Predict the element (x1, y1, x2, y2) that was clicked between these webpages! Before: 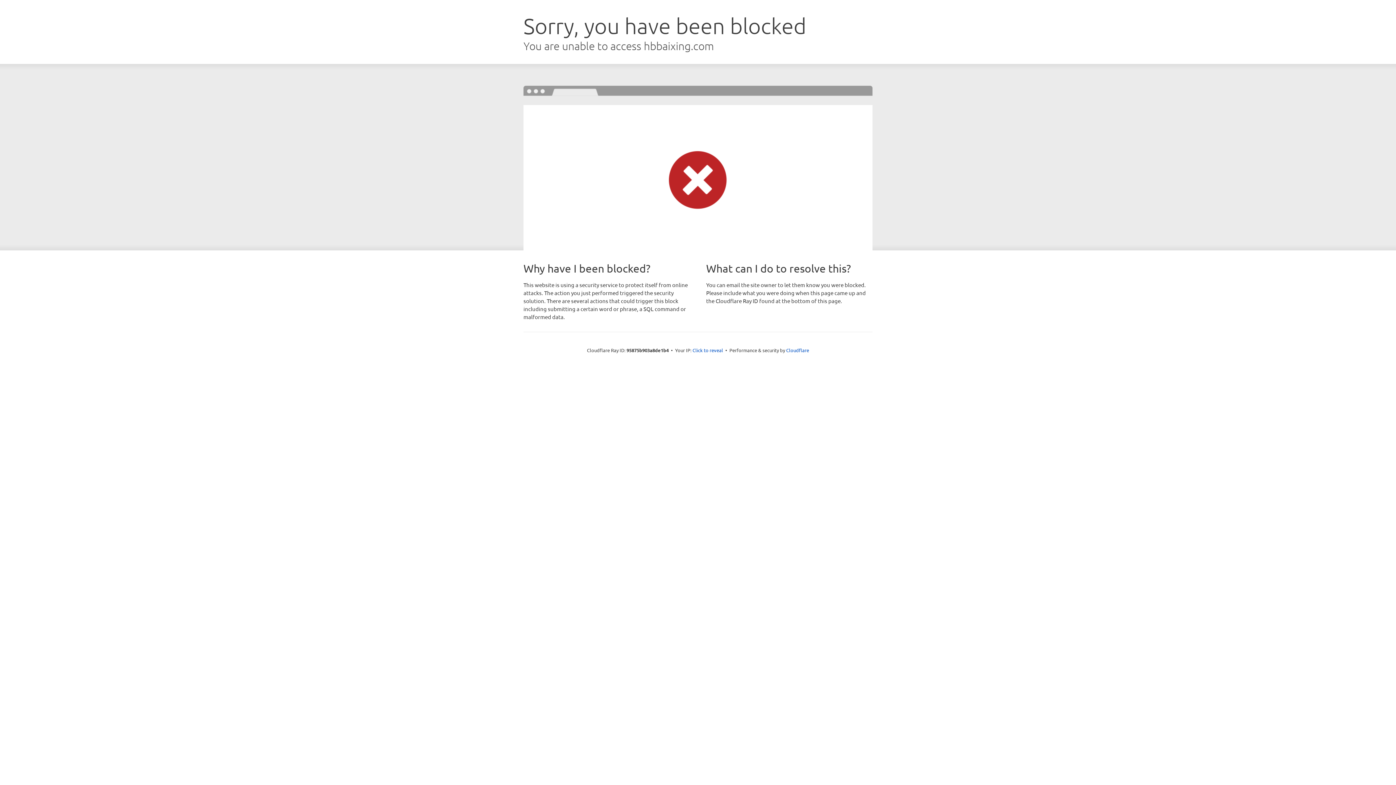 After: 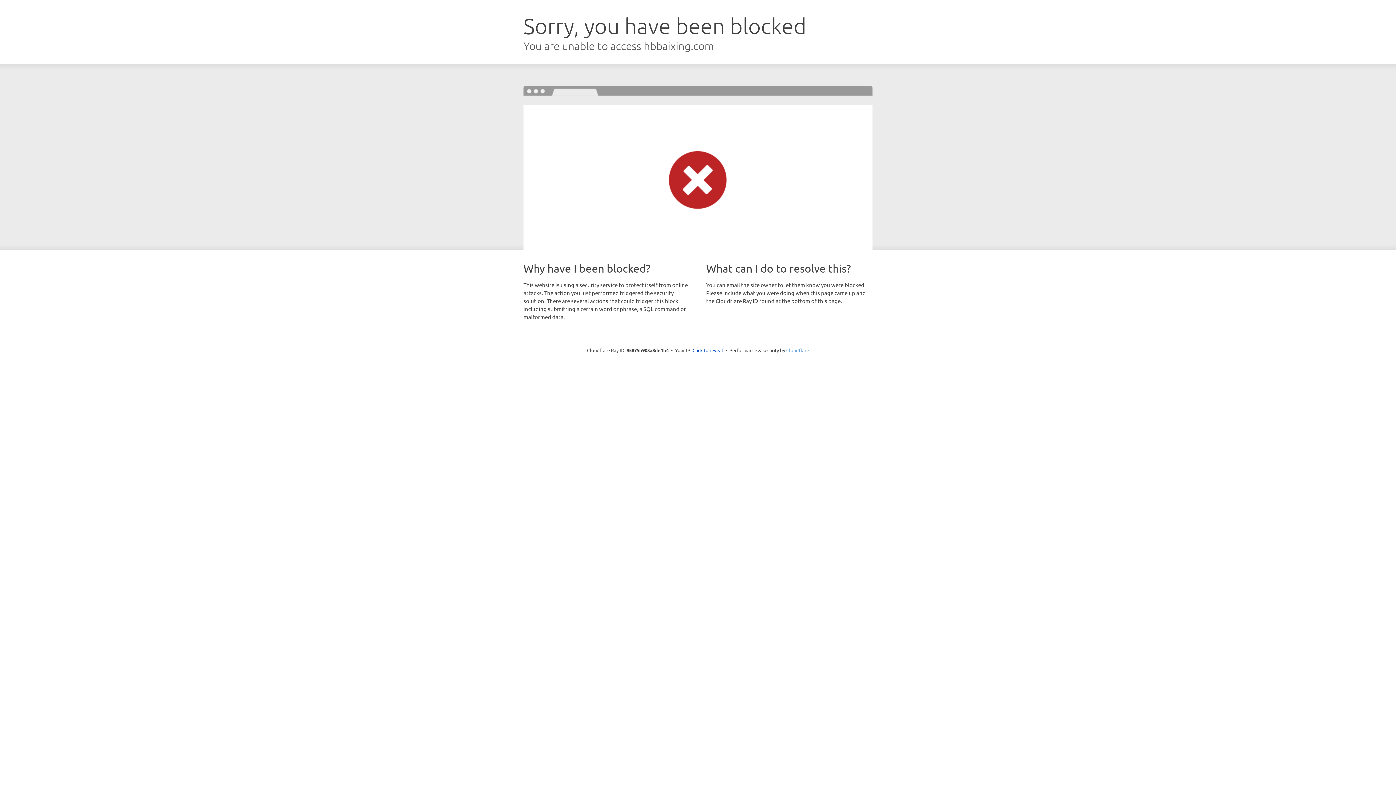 Action: bbox: (786, 347, 809, 353) label: Cloudflare